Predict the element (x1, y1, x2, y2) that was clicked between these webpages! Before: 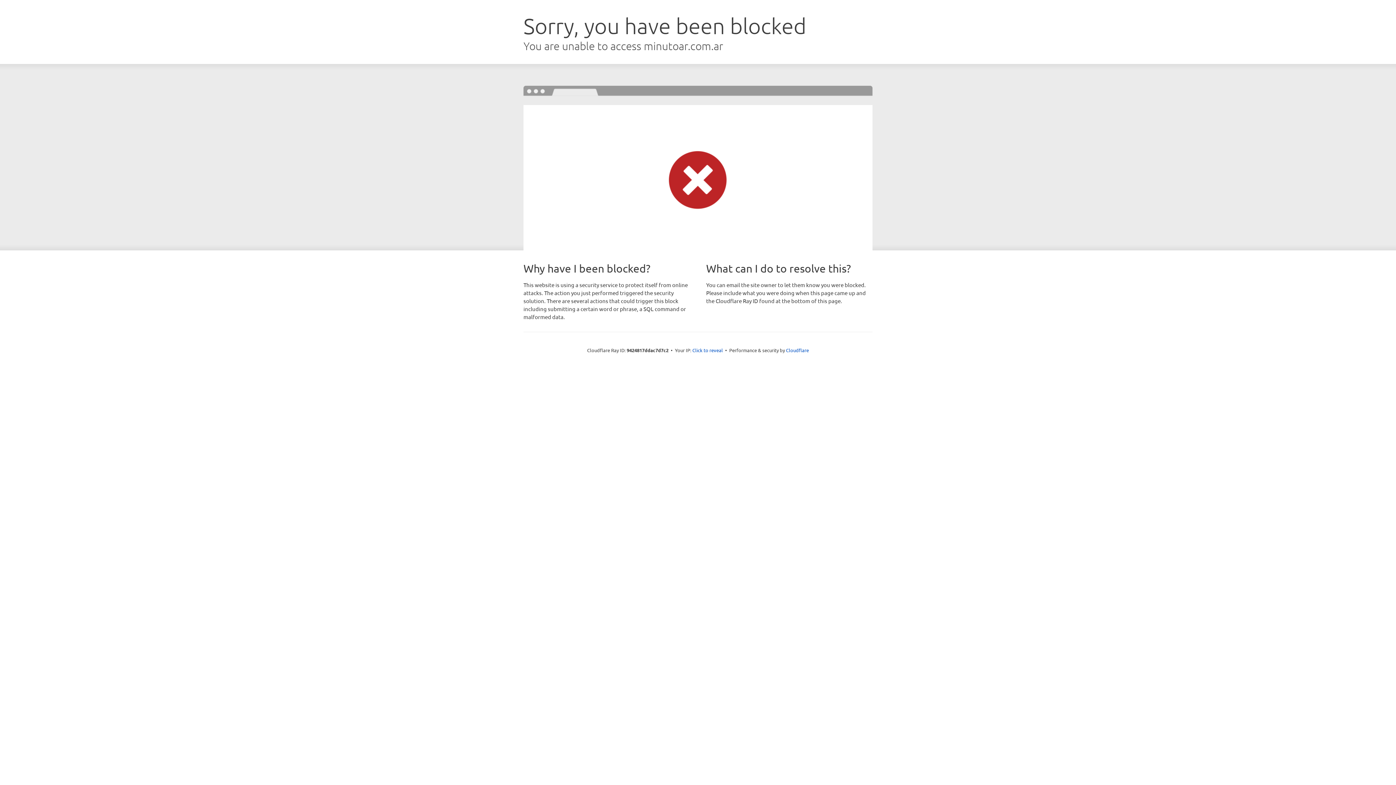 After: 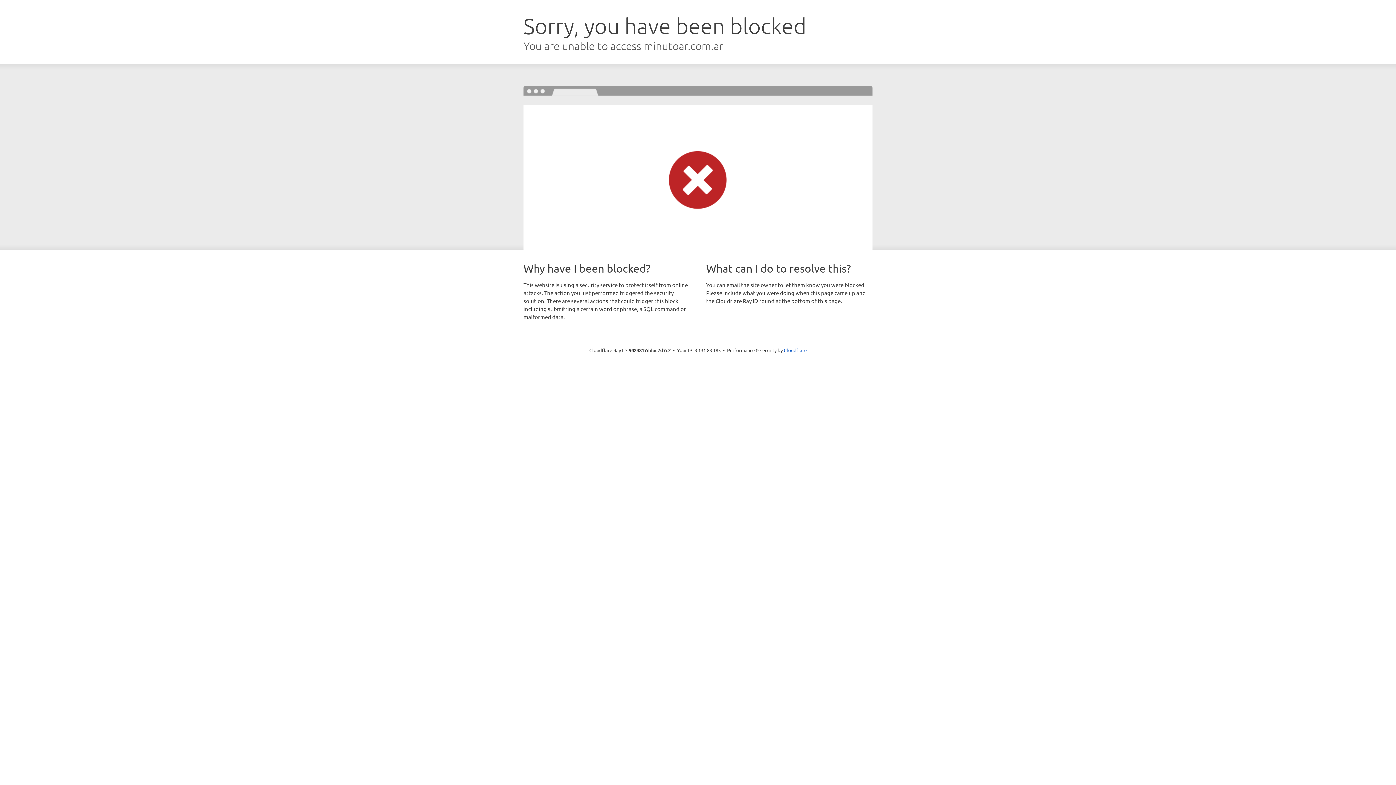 Action: bbox: (692, 346, 723, 353) label: Click to reveal